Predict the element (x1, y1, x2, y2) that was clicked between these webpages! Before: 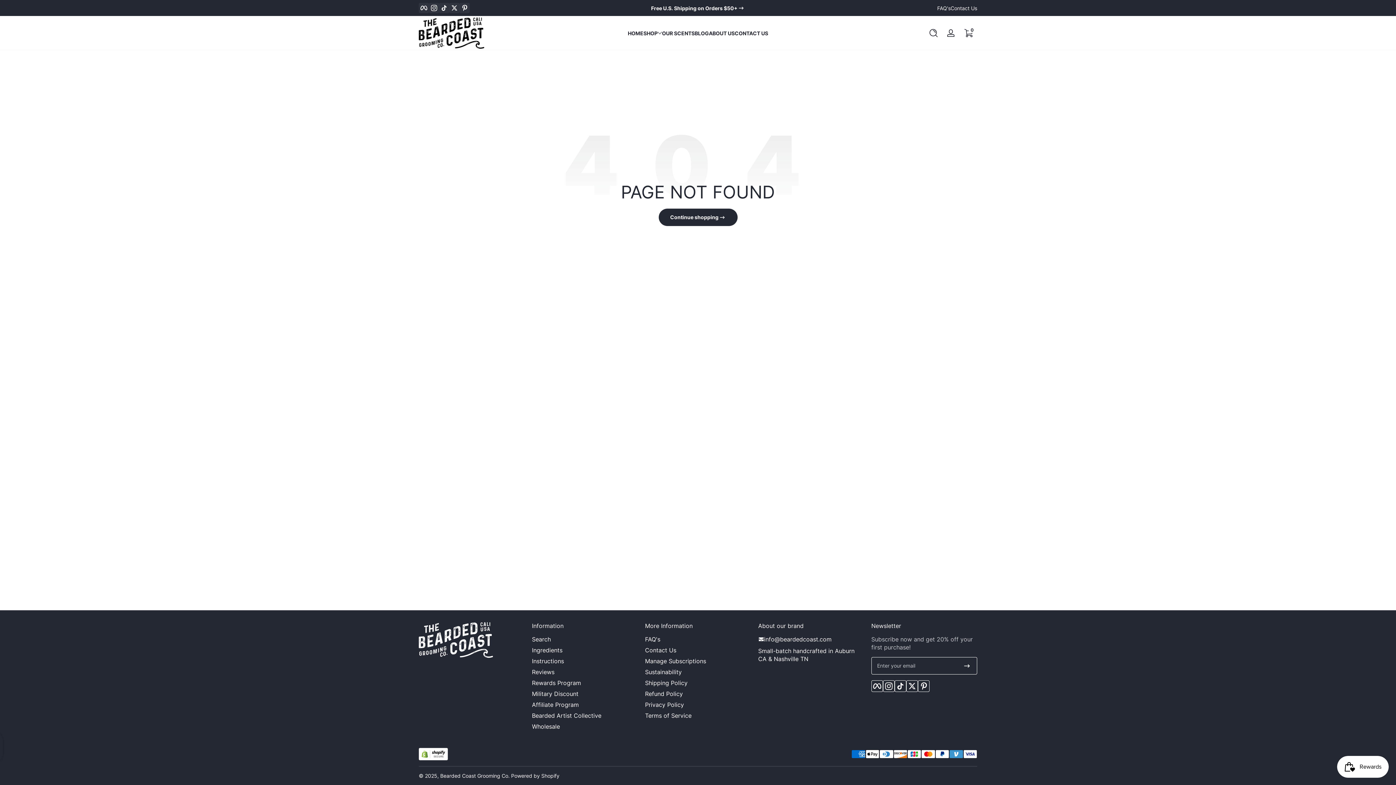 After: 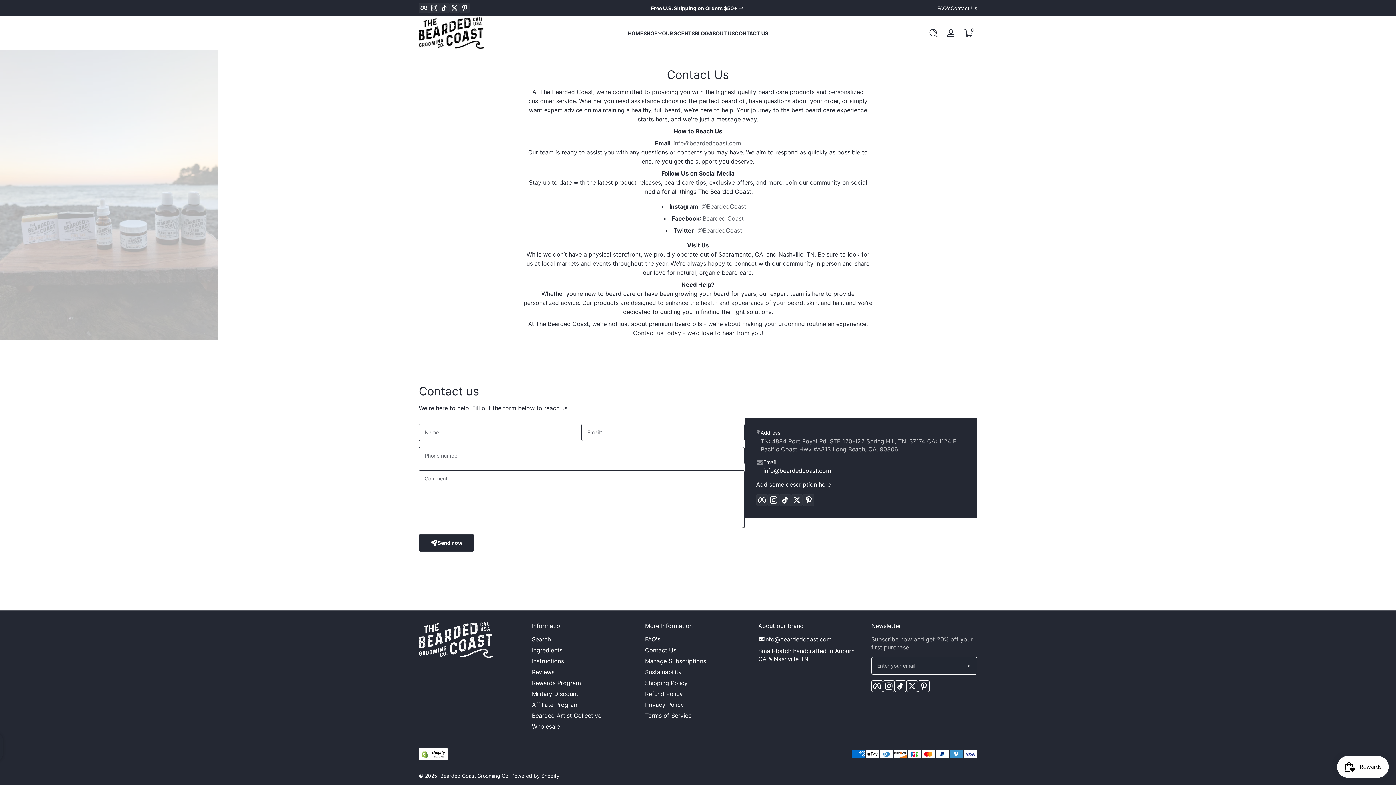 Action: bbox: (734, 23, 768, 42) label: CONTACT US